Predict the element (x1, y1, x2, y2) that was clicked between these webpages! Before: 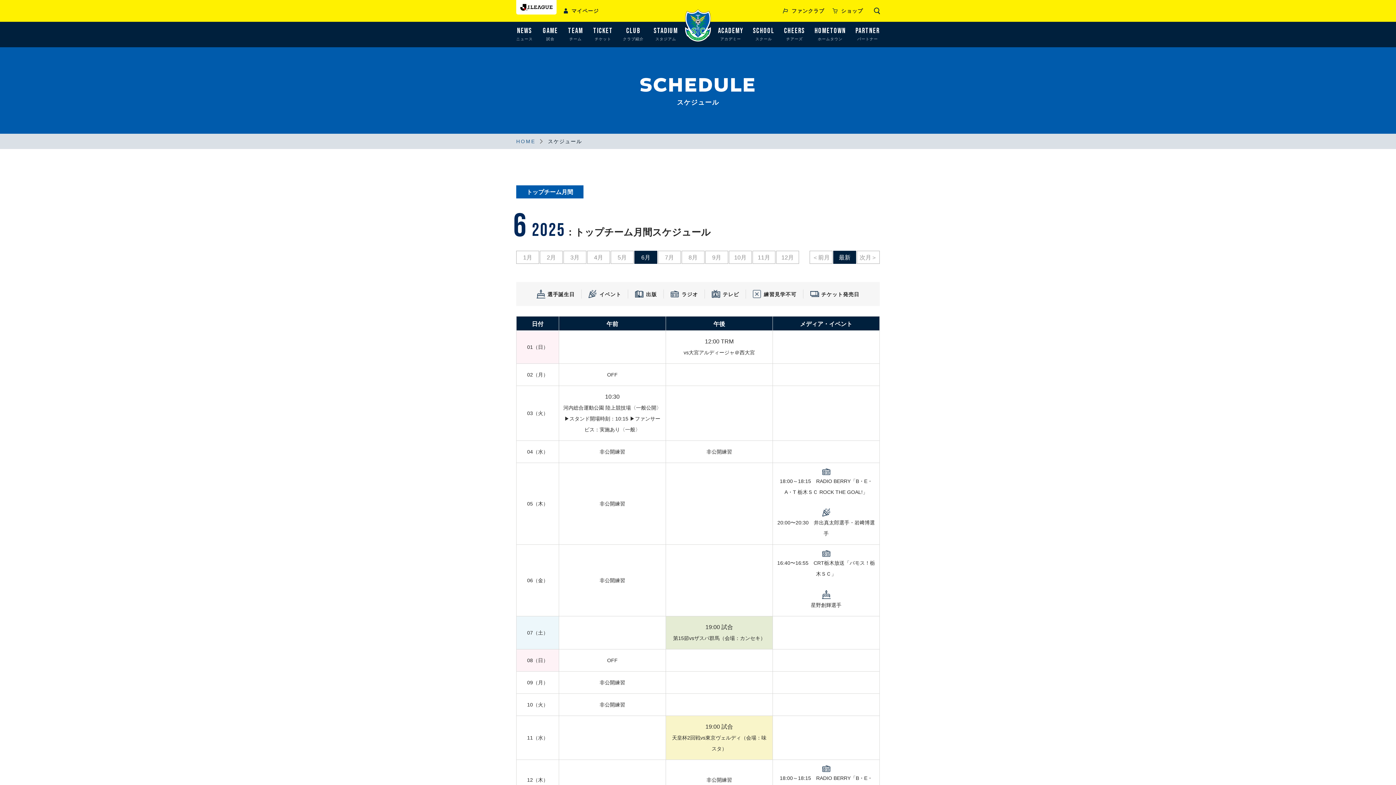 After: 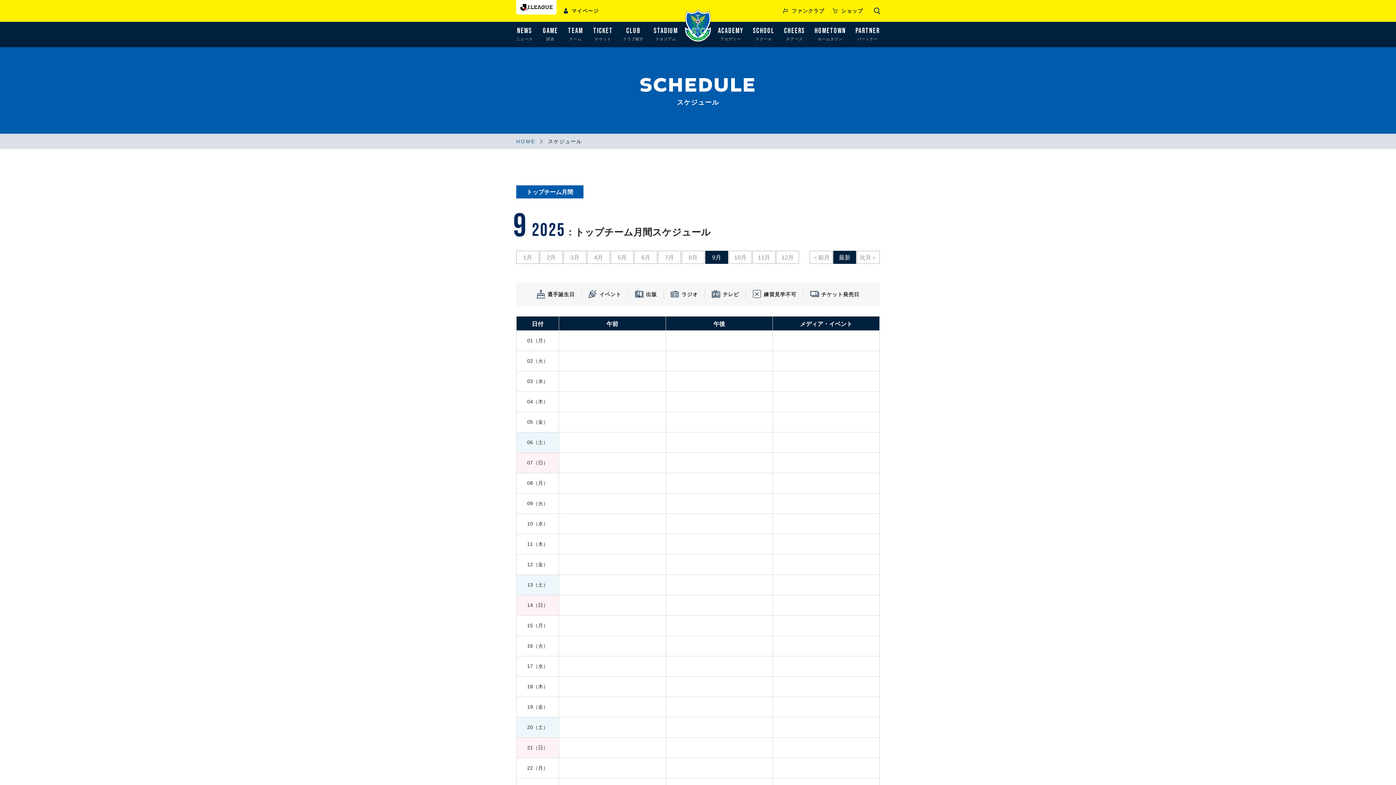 Action: label: 9月 bbox: (705, 250, 728, 264)